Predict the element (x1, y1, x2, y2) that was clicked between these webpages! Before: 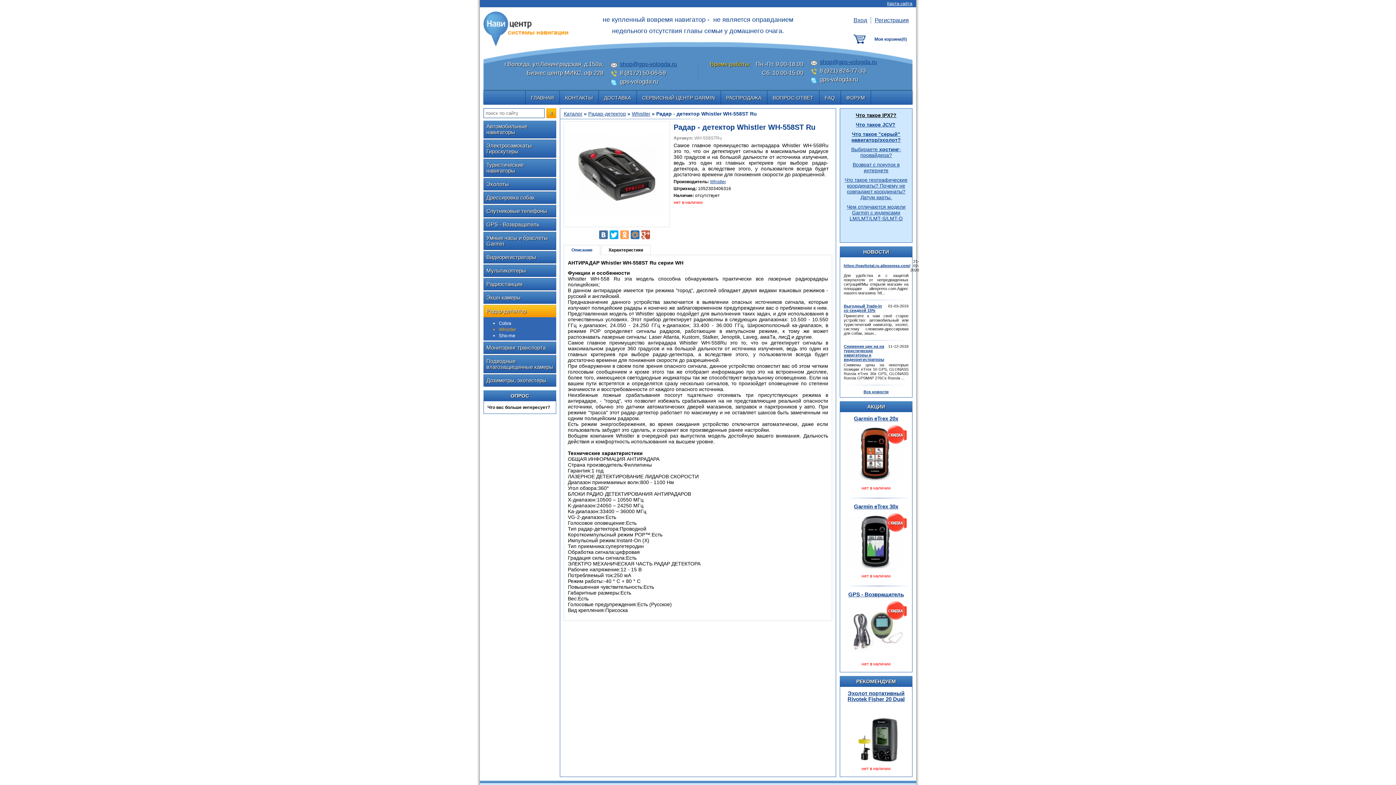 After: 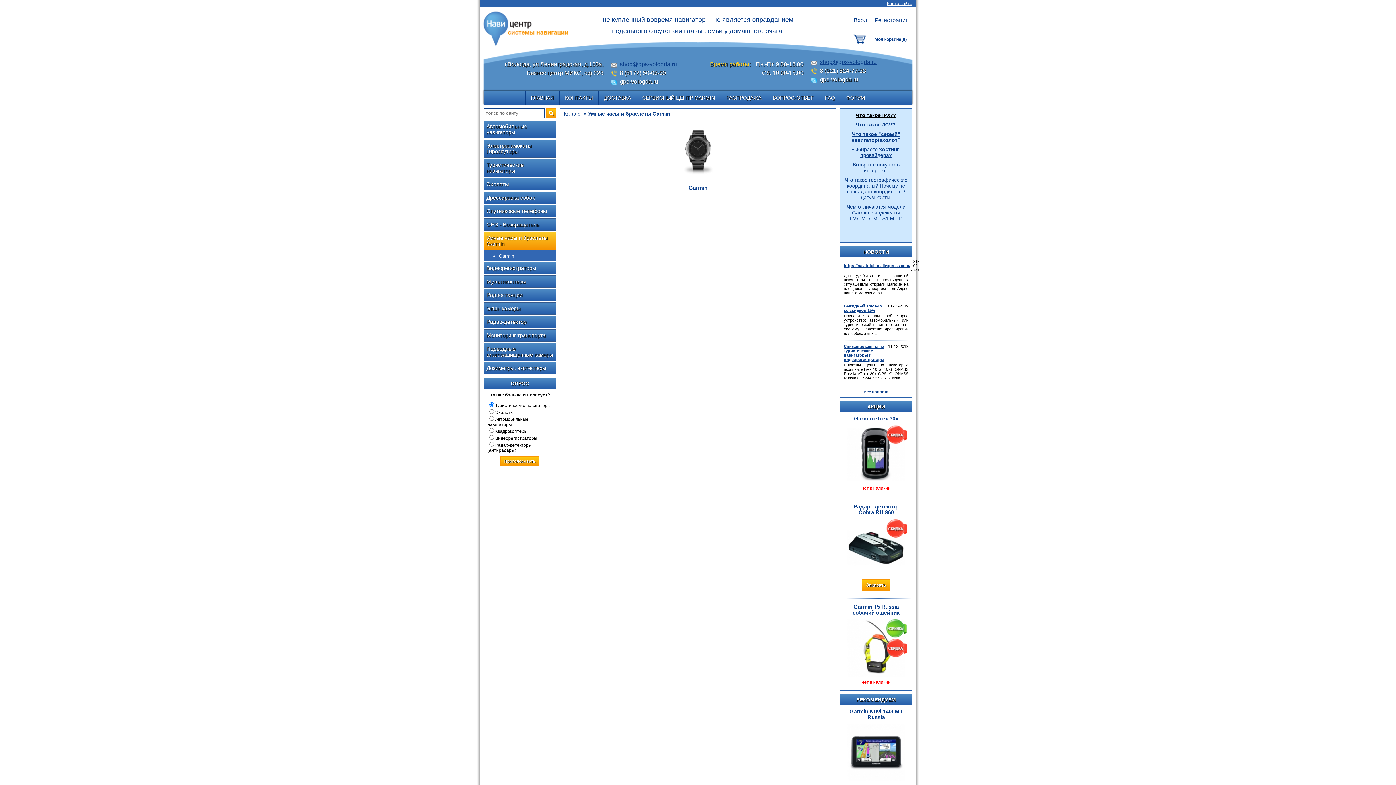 Action: bbox: (483, 232, 556, 250) label: Умные часы и браслеты Garmin